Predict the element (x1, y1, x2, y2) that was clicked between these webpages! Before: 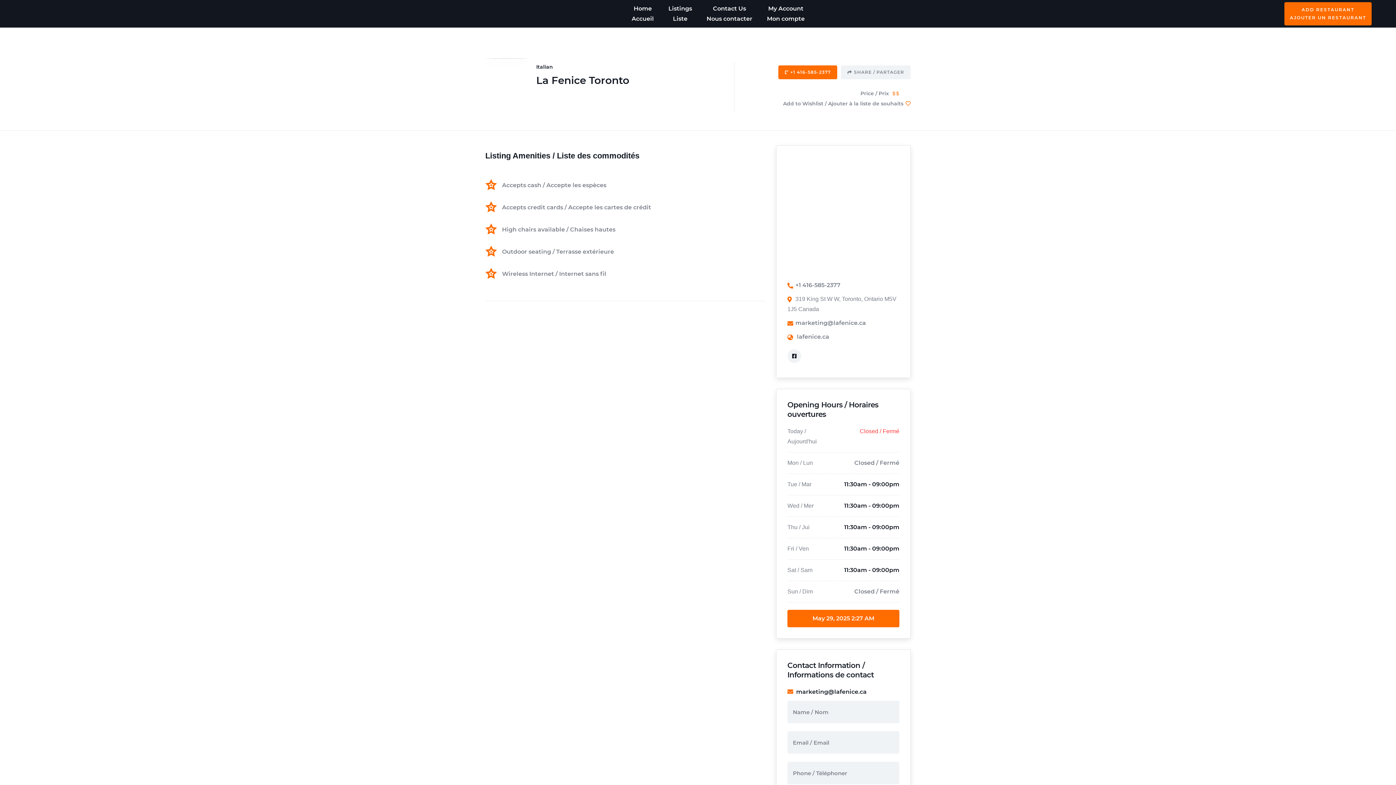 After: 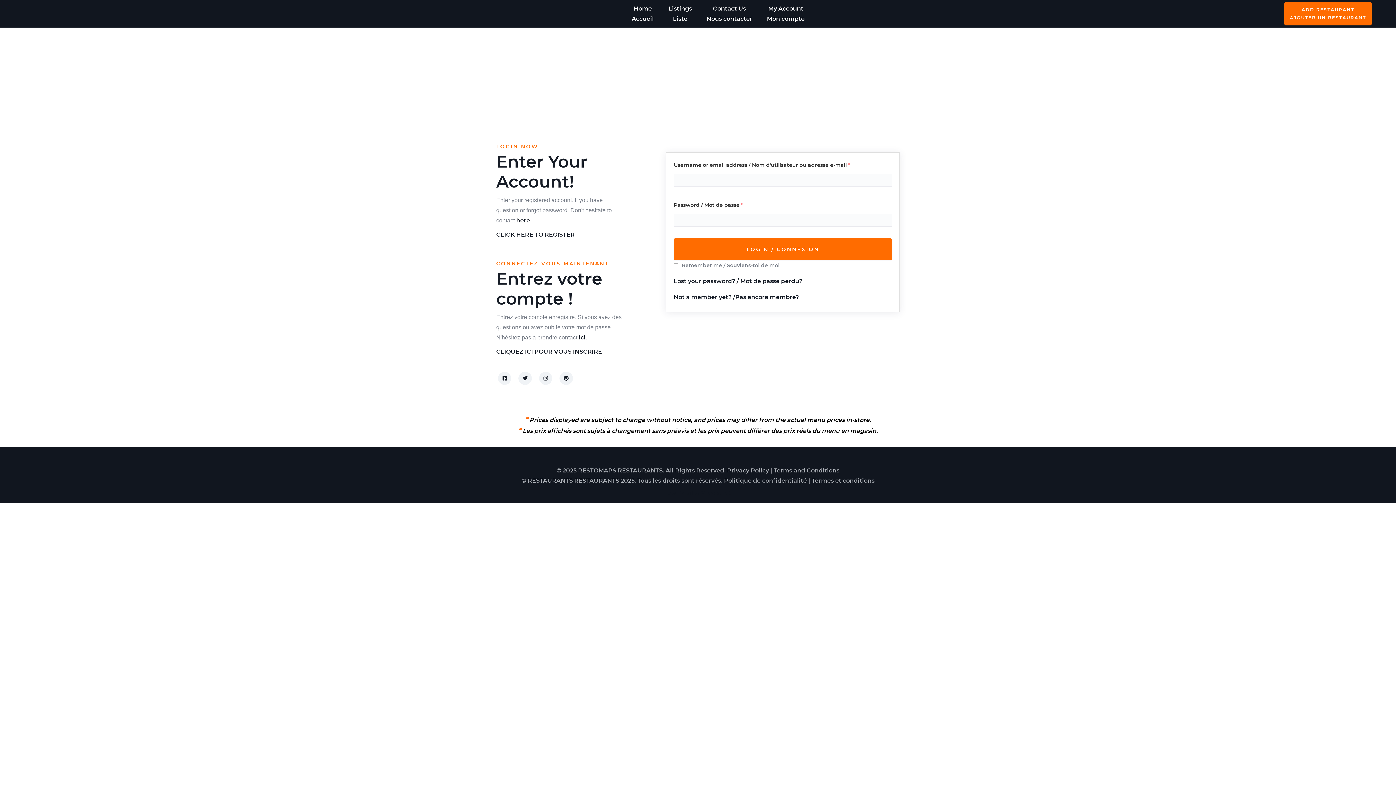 Action: bbox: (759, 0, 812, 27) label: My Account
Mon compte